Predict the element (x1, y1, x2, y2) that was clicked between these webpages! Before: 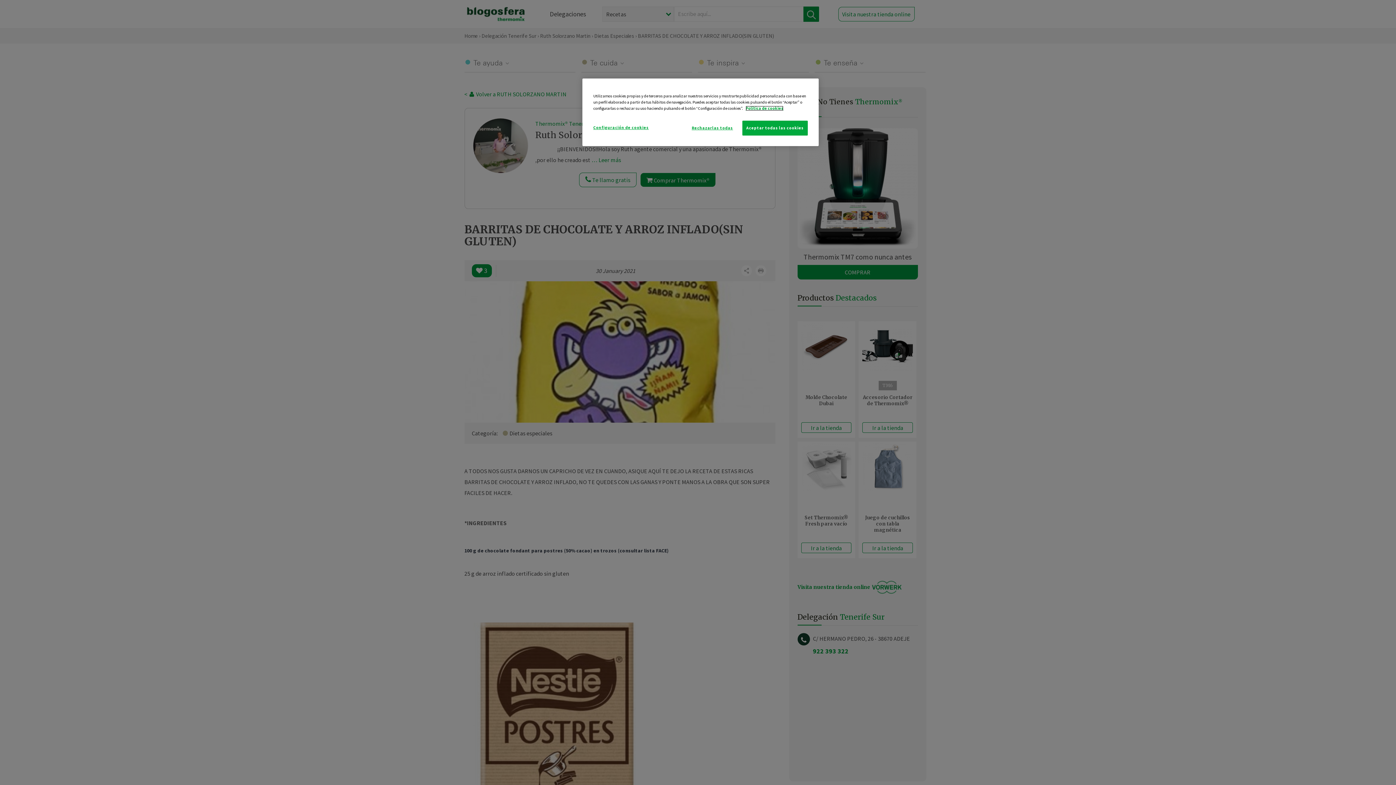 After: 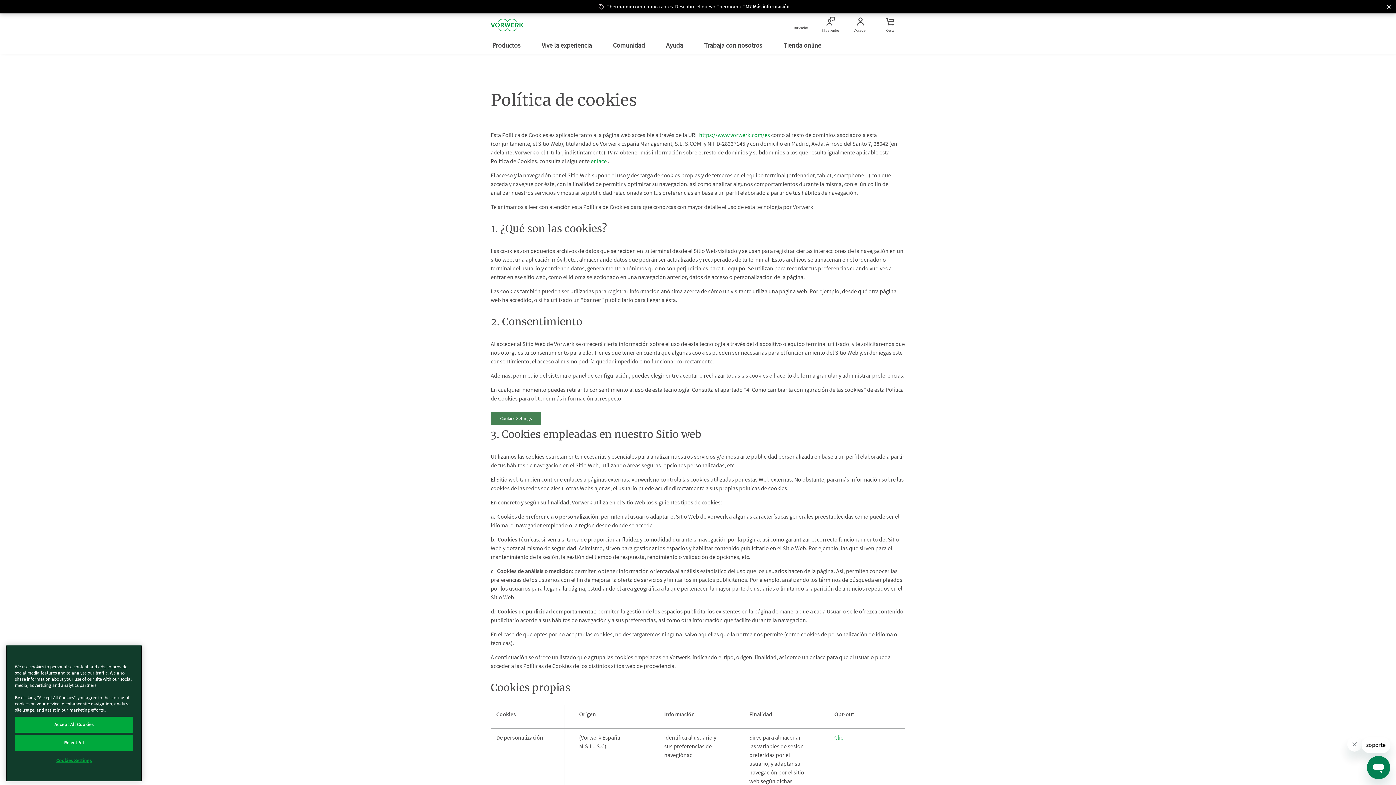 Action: label: Más información sobre su privacidad bbox: (745, 105, 783, 110)